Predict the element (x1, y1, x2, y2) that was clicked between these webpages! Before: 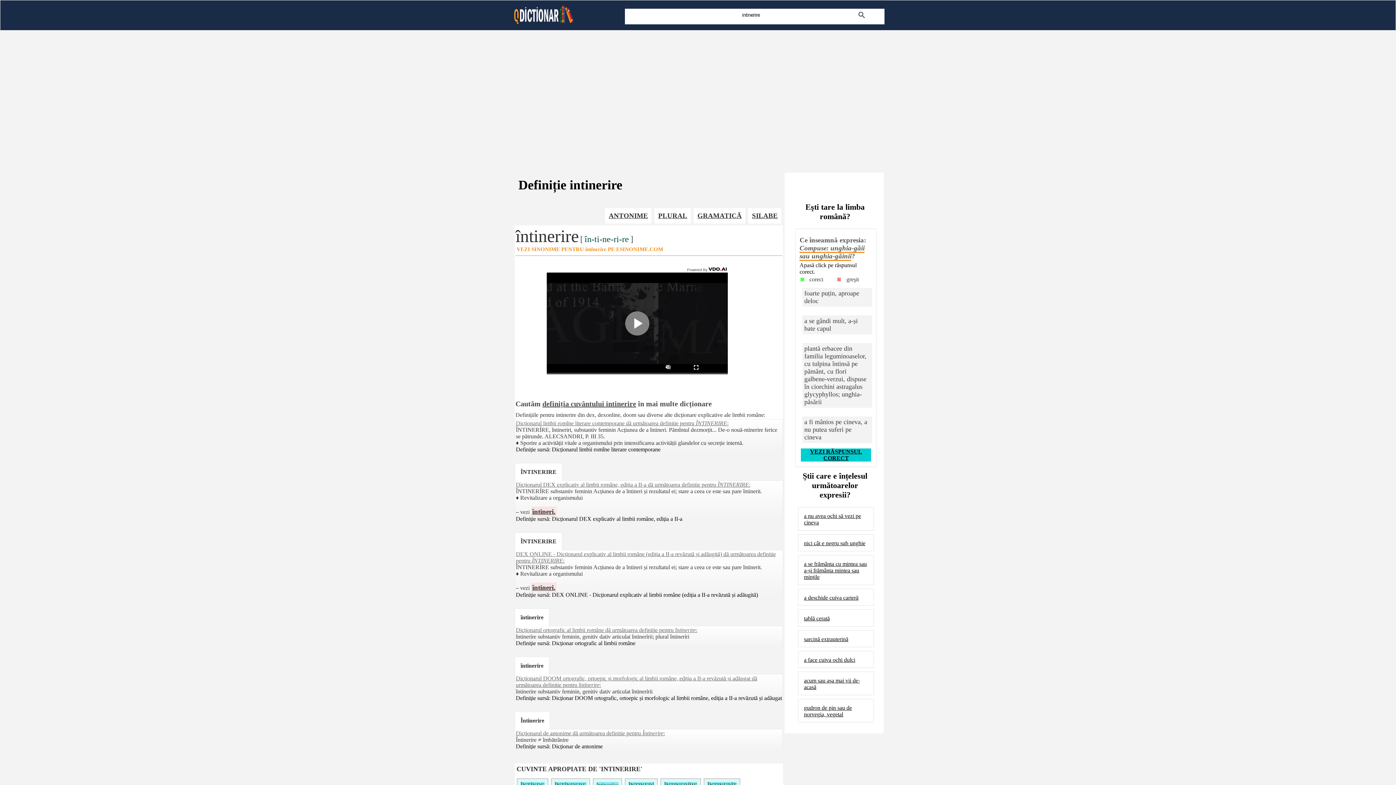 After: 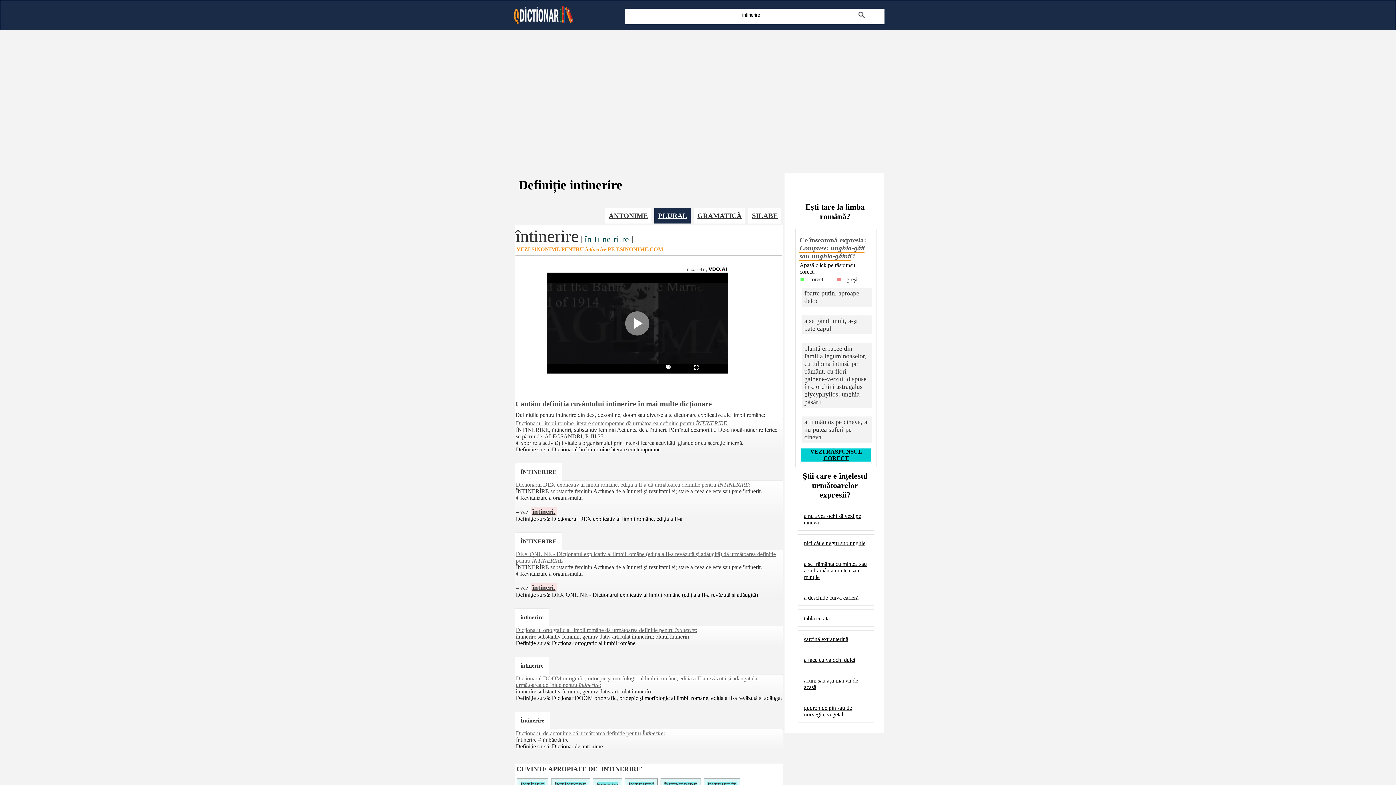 Action: label: PLURAL bbox: (654, 208, 691, 223)